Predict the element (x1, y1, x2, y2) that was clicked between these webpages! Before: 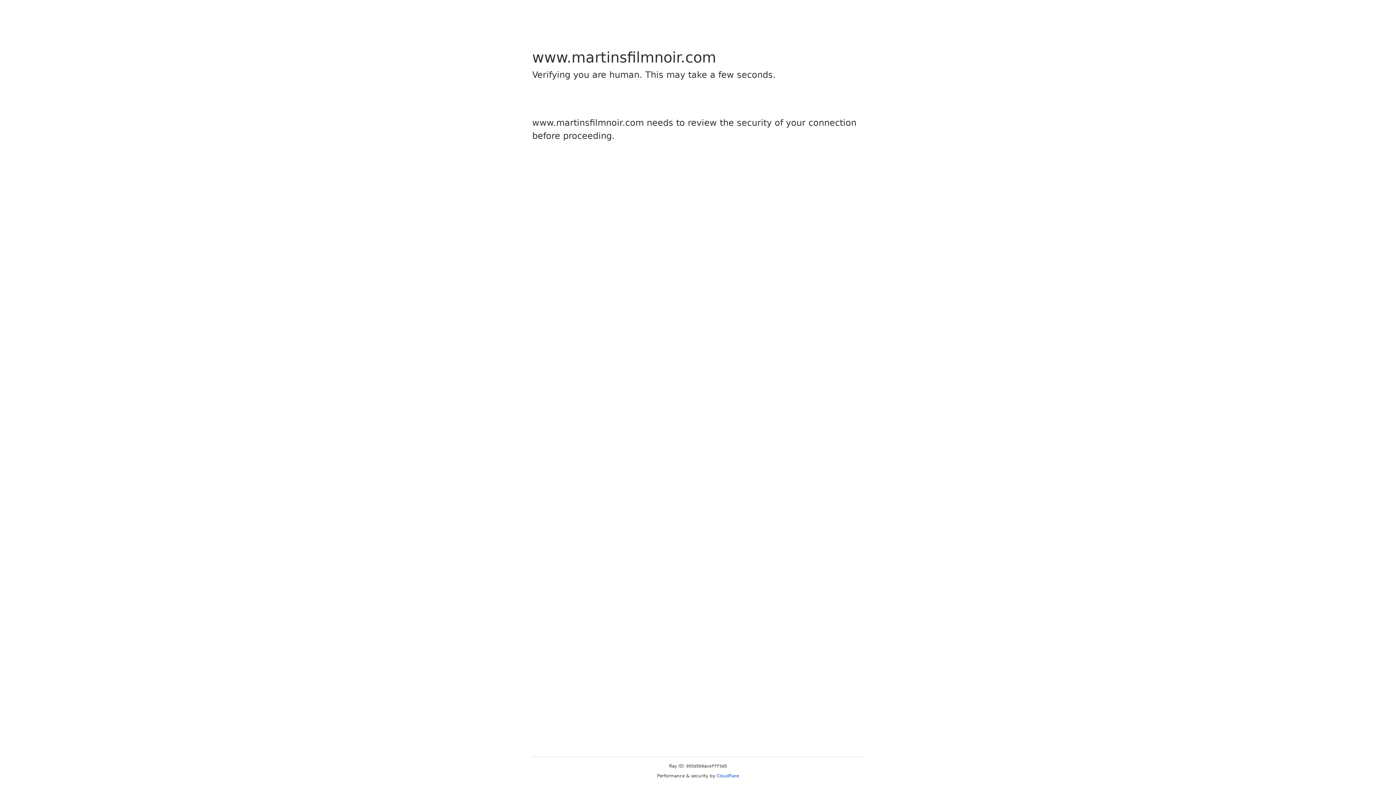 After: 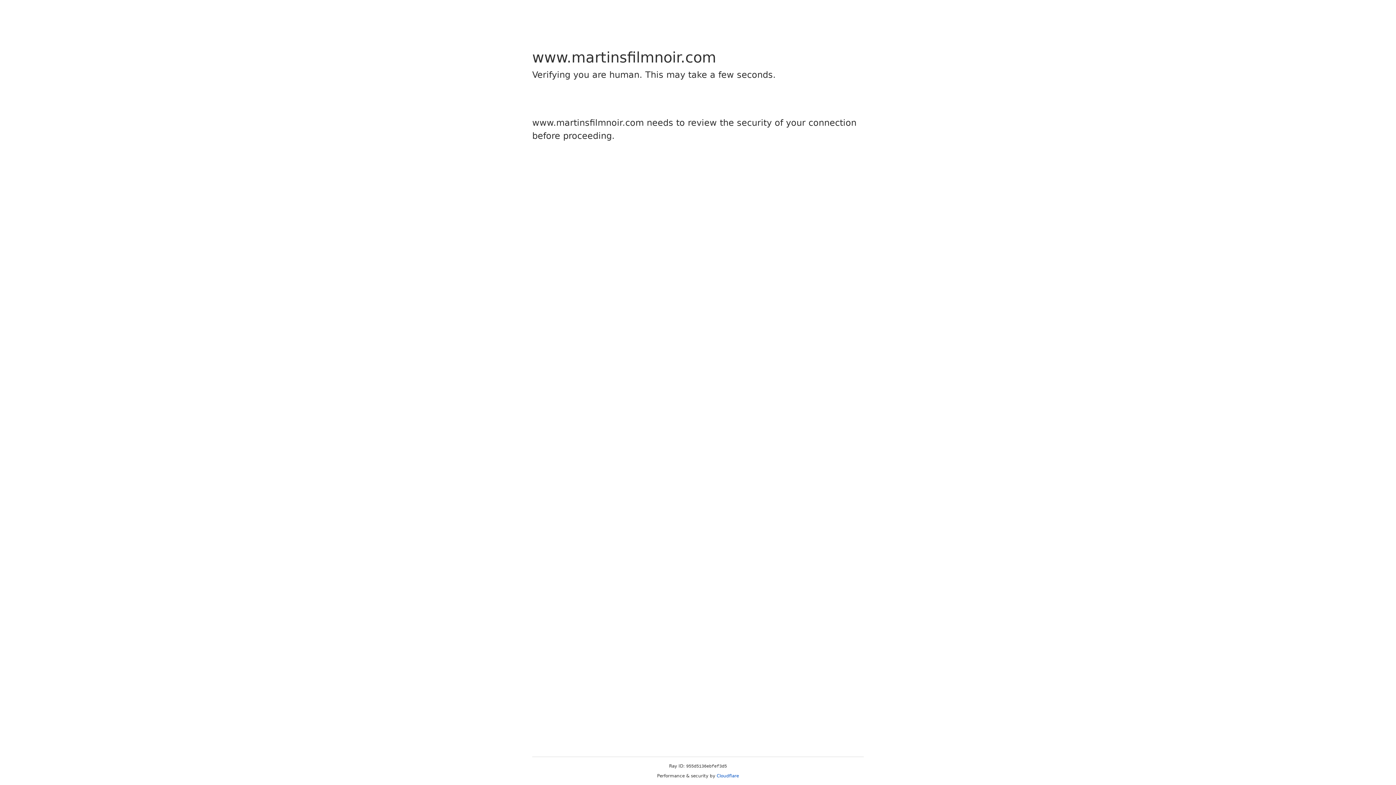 Action: label: Cloudflare bbox: (716, 773, 739, 778)